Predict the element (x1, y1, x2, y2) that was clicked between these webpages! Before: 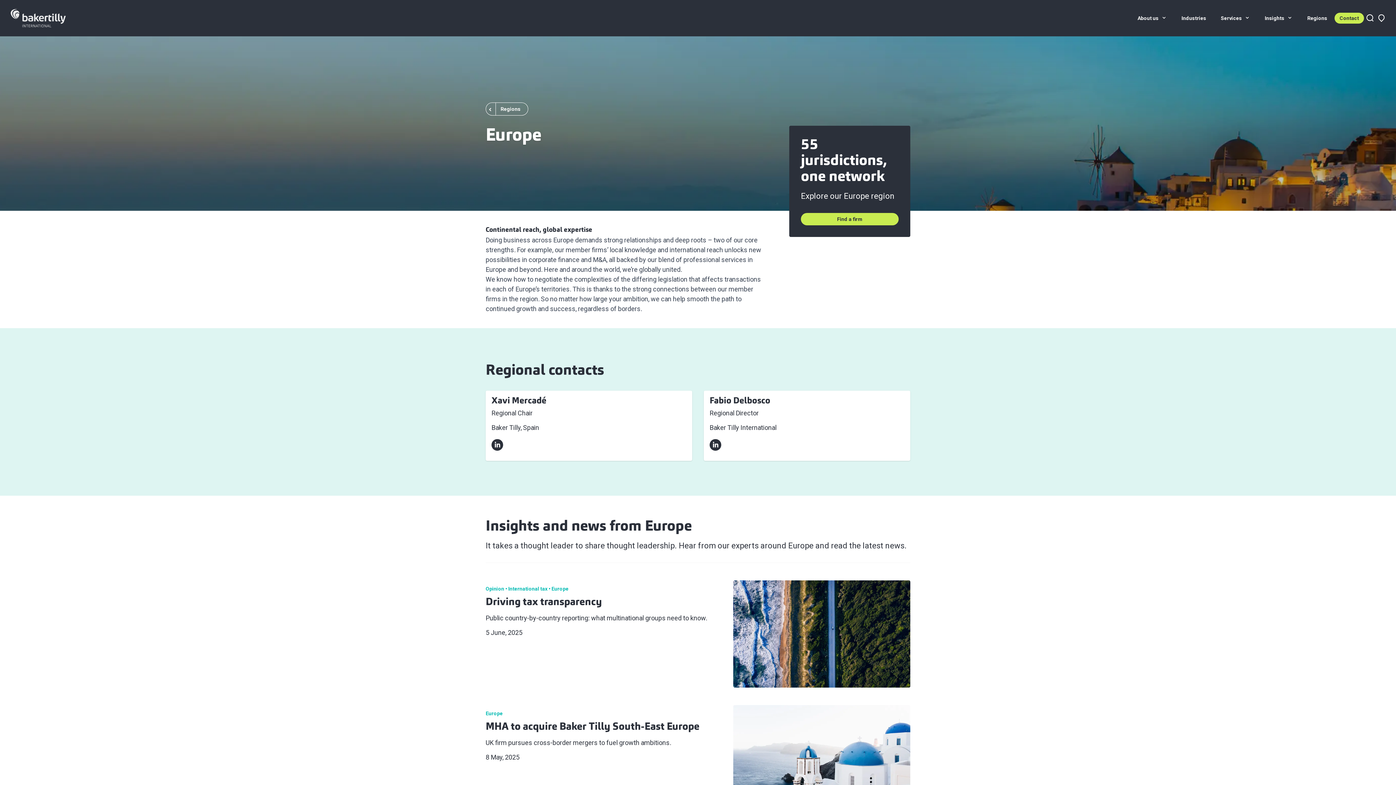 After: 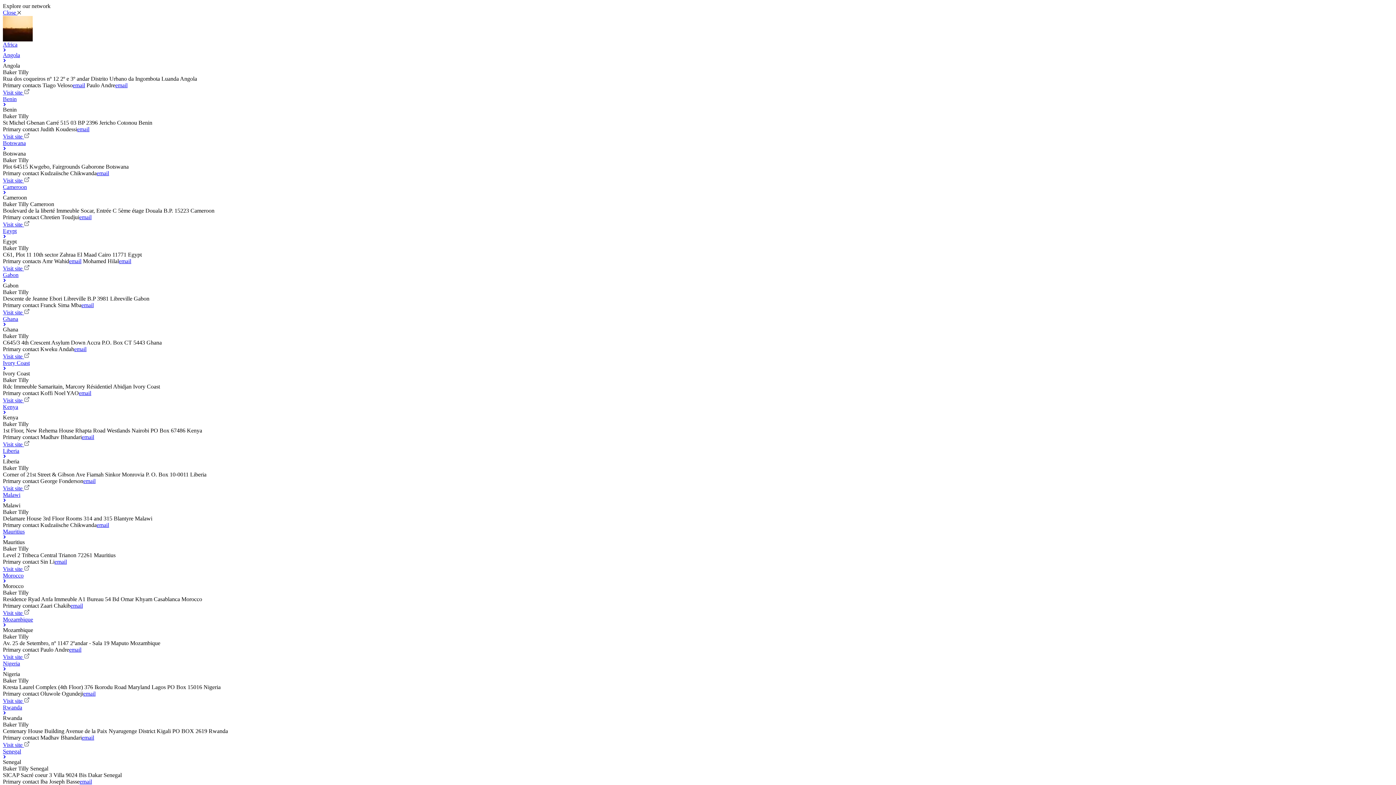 Action: bbox: (1376, 12, 1387, 24)